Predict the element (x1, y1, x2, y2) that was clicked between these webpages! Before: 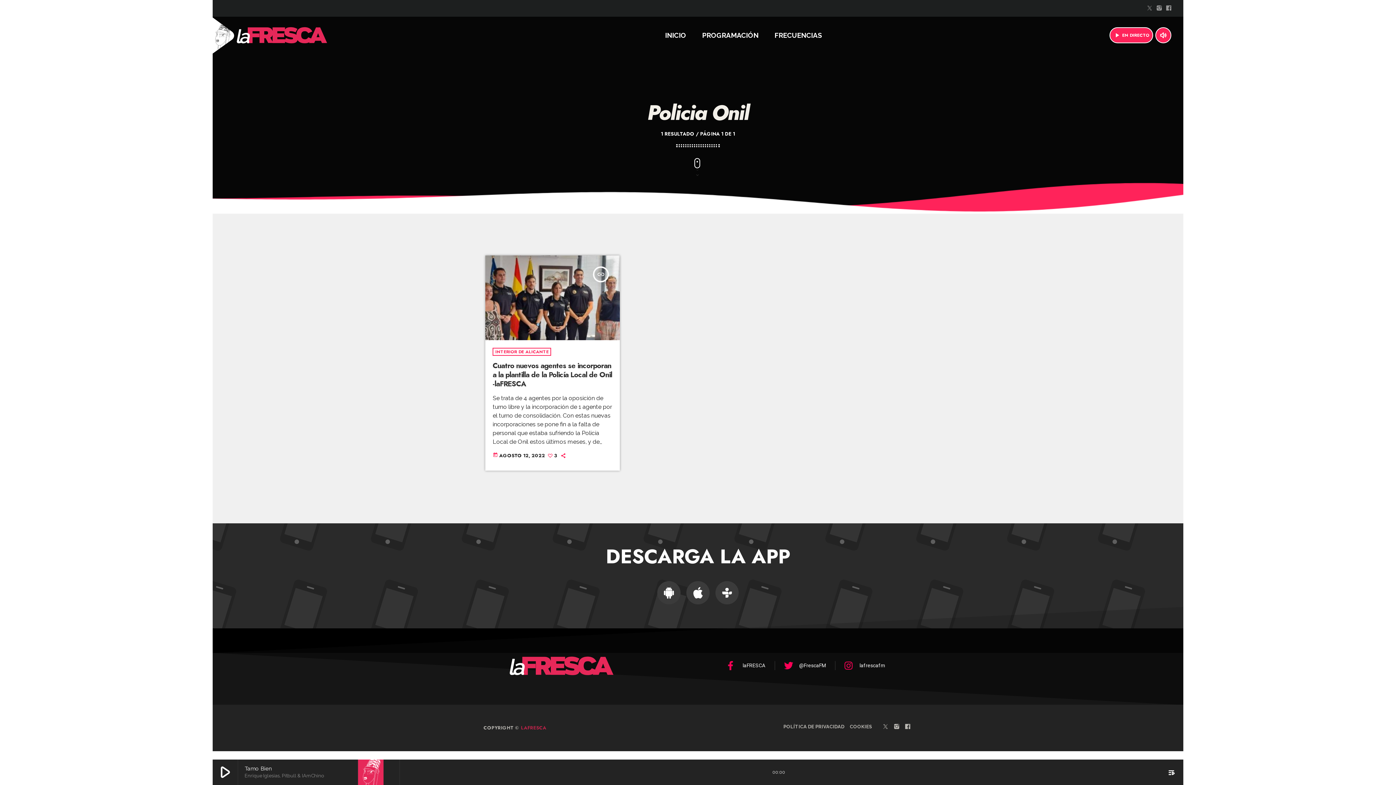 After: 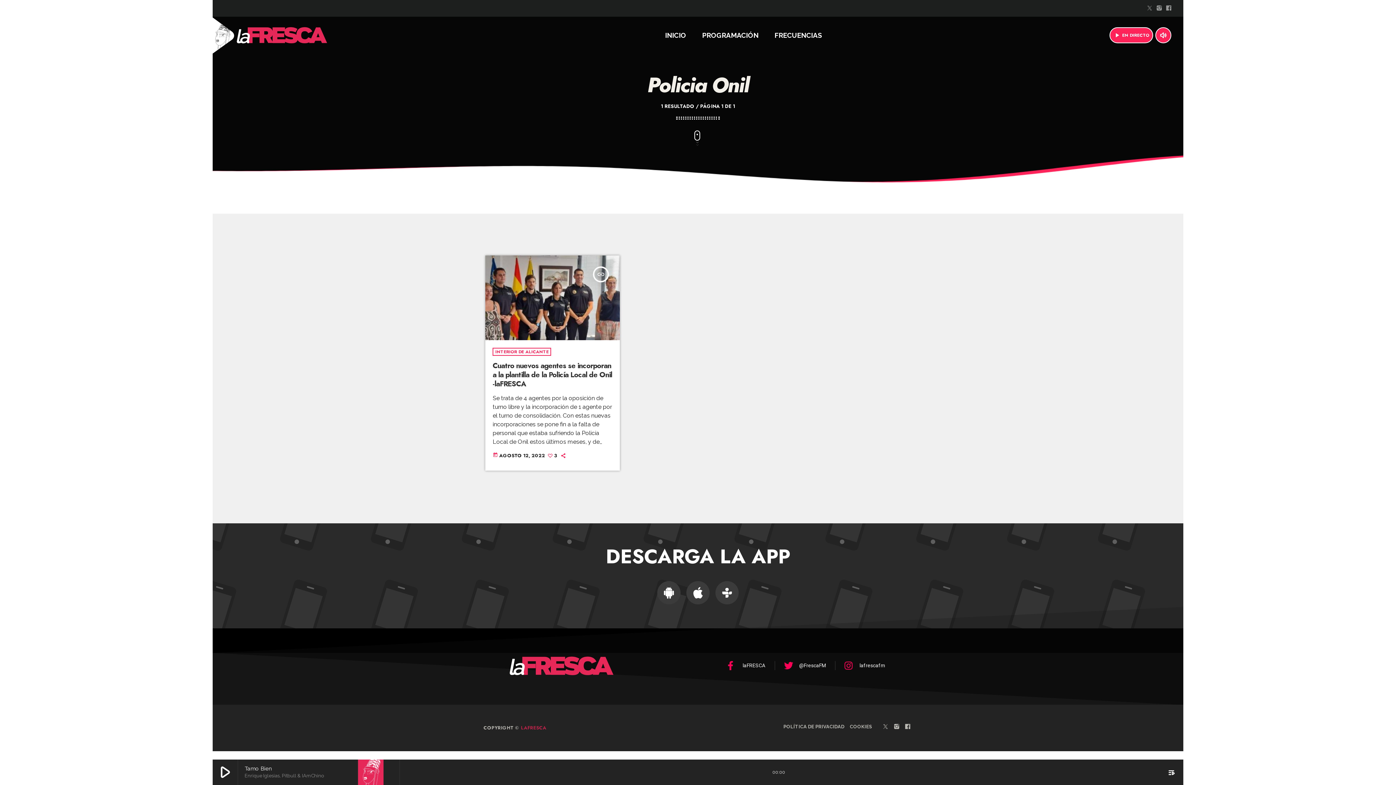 Action: bbox: (694, 158, 701, 178)